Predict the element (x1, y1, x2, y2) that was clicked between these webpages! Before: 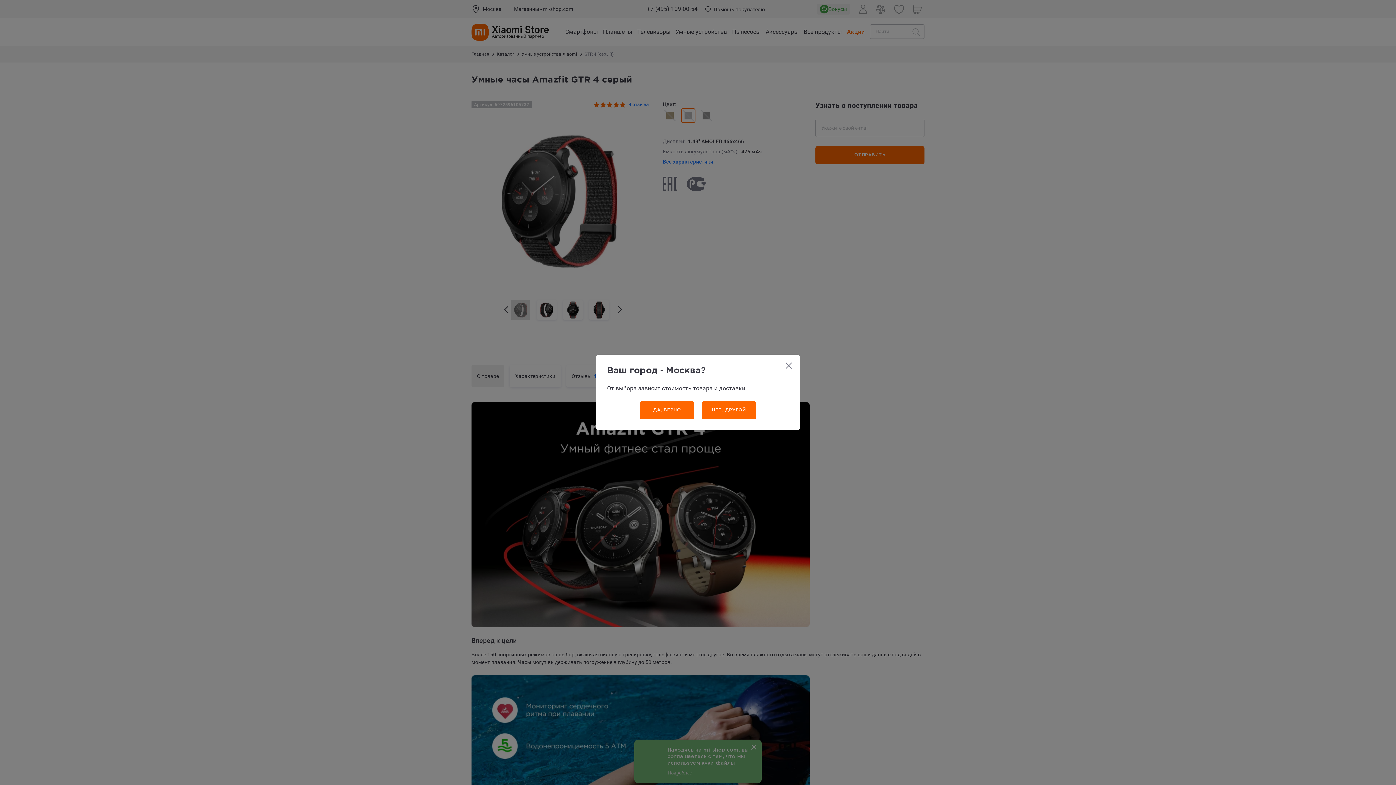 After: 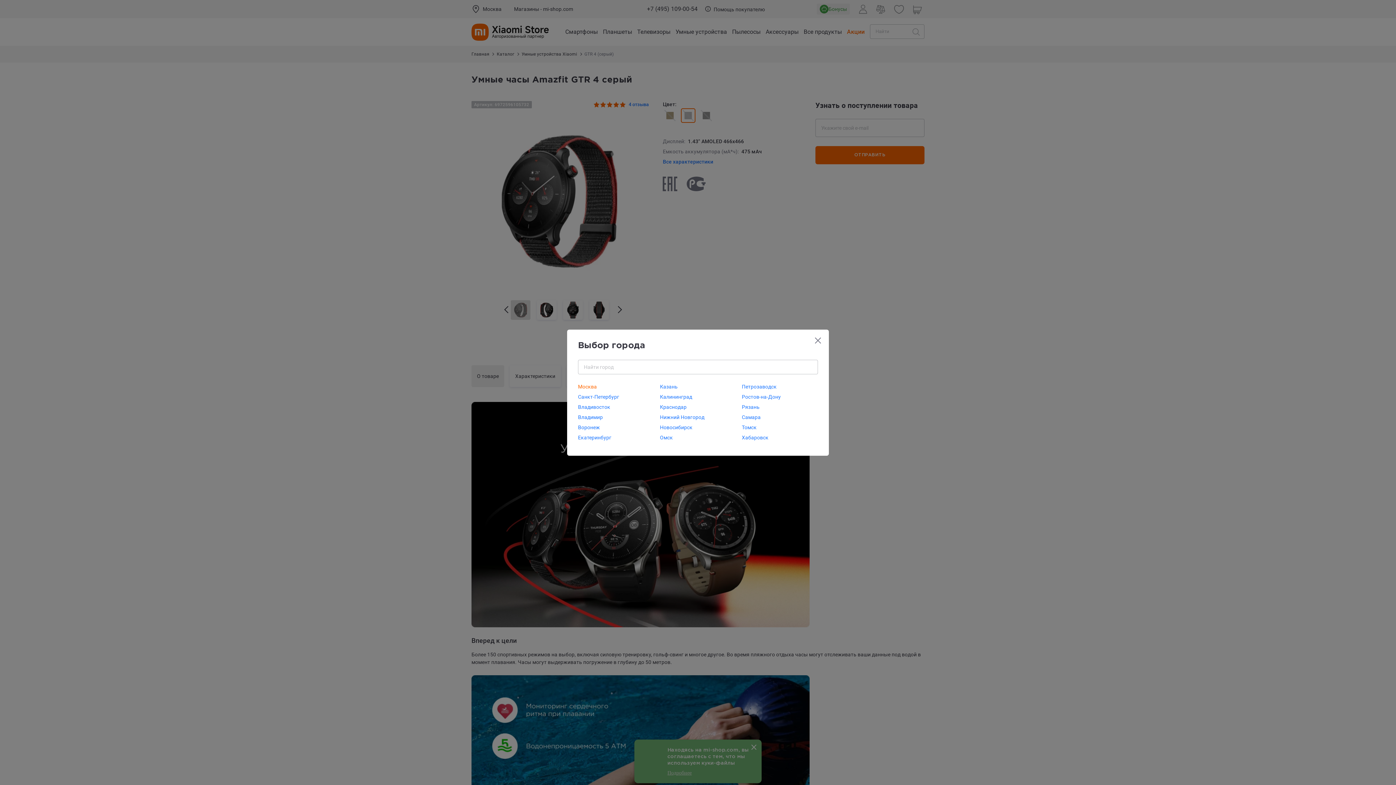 Action: label: НЕТ, ДРУГОЙ bbox: (701, 401, 756, 419)